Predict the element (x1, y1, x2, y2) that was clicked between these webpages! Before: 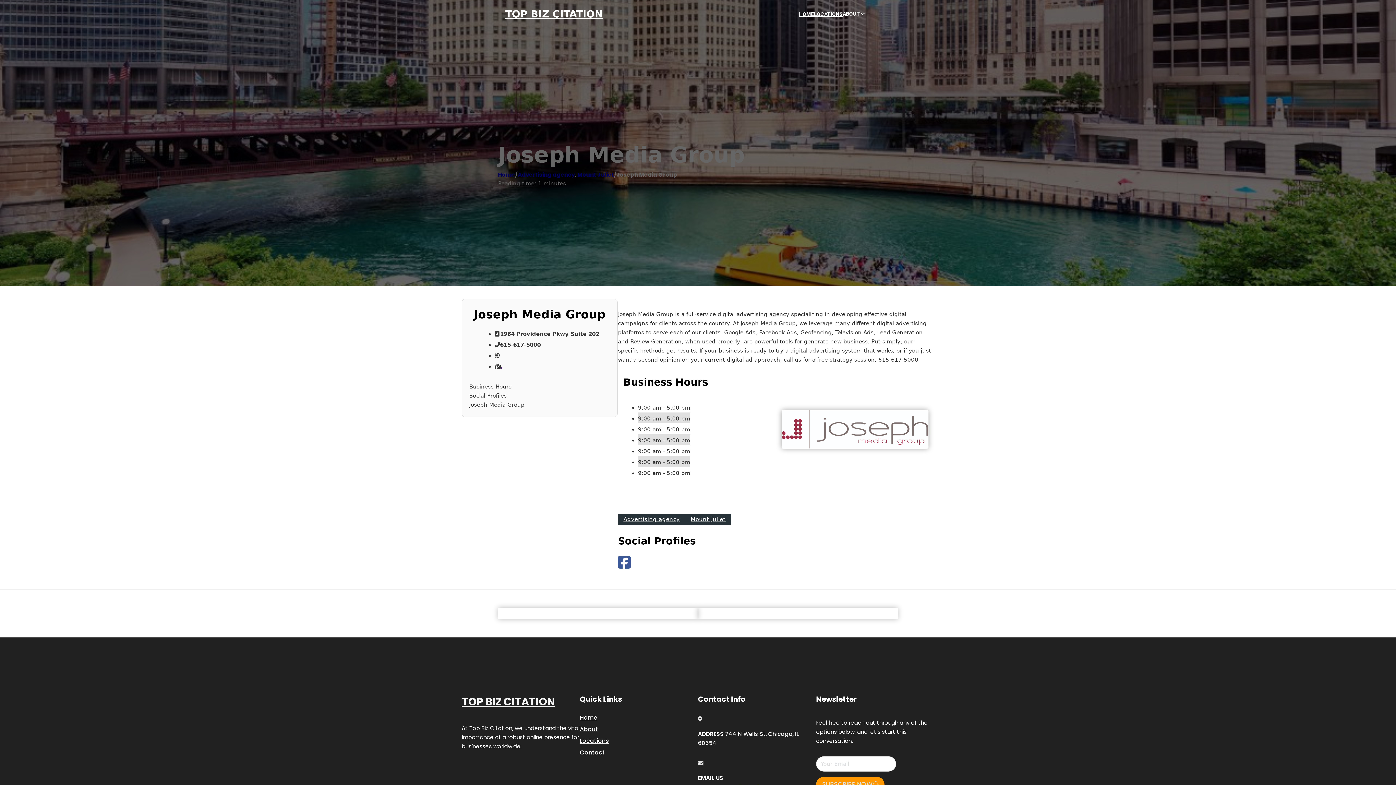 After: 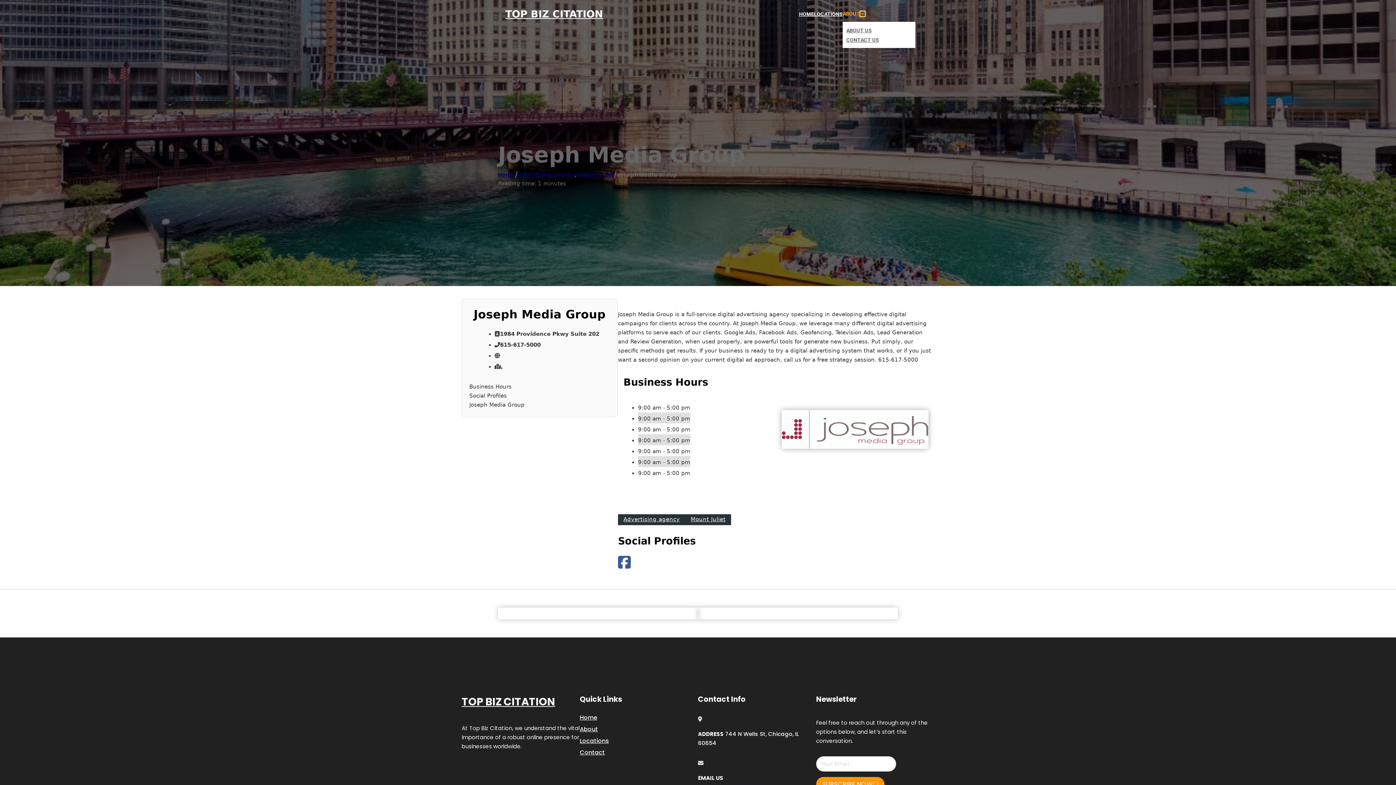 Action: bbox: (860, 11, 865, 16) label: Toggle dropdown